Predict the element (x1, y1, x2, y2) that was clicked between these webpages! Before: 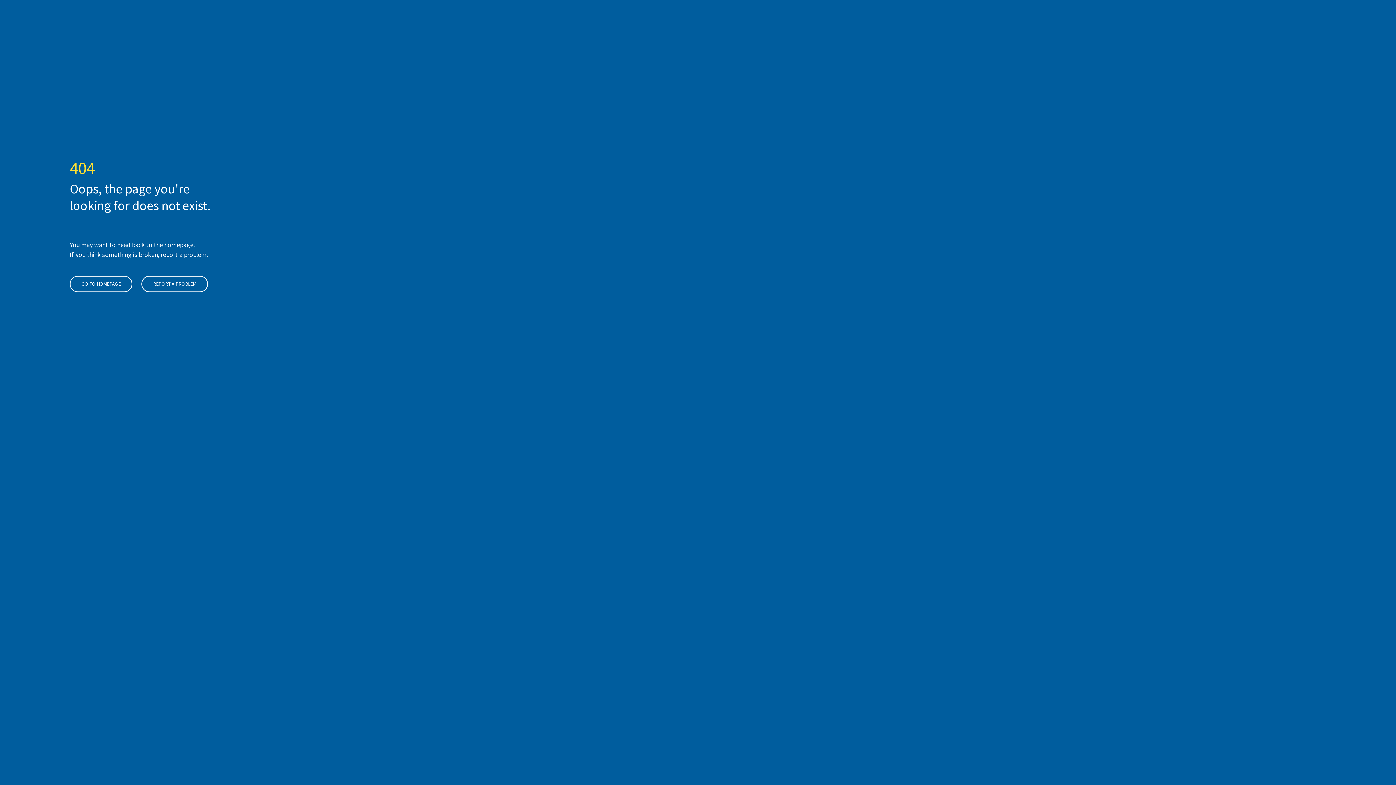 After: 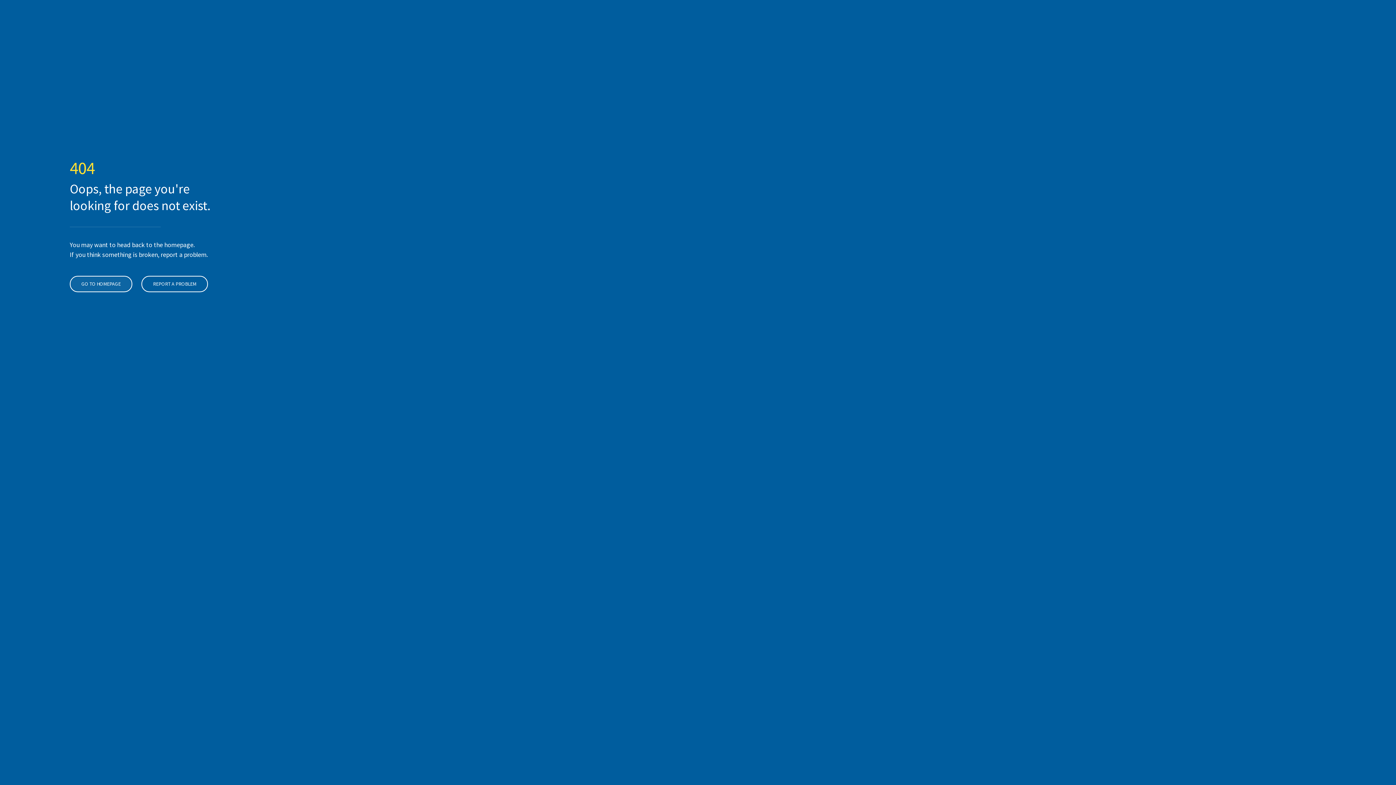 Action: bbox: (69, 276, 132, 292) label: GO TO HOMEPAGE